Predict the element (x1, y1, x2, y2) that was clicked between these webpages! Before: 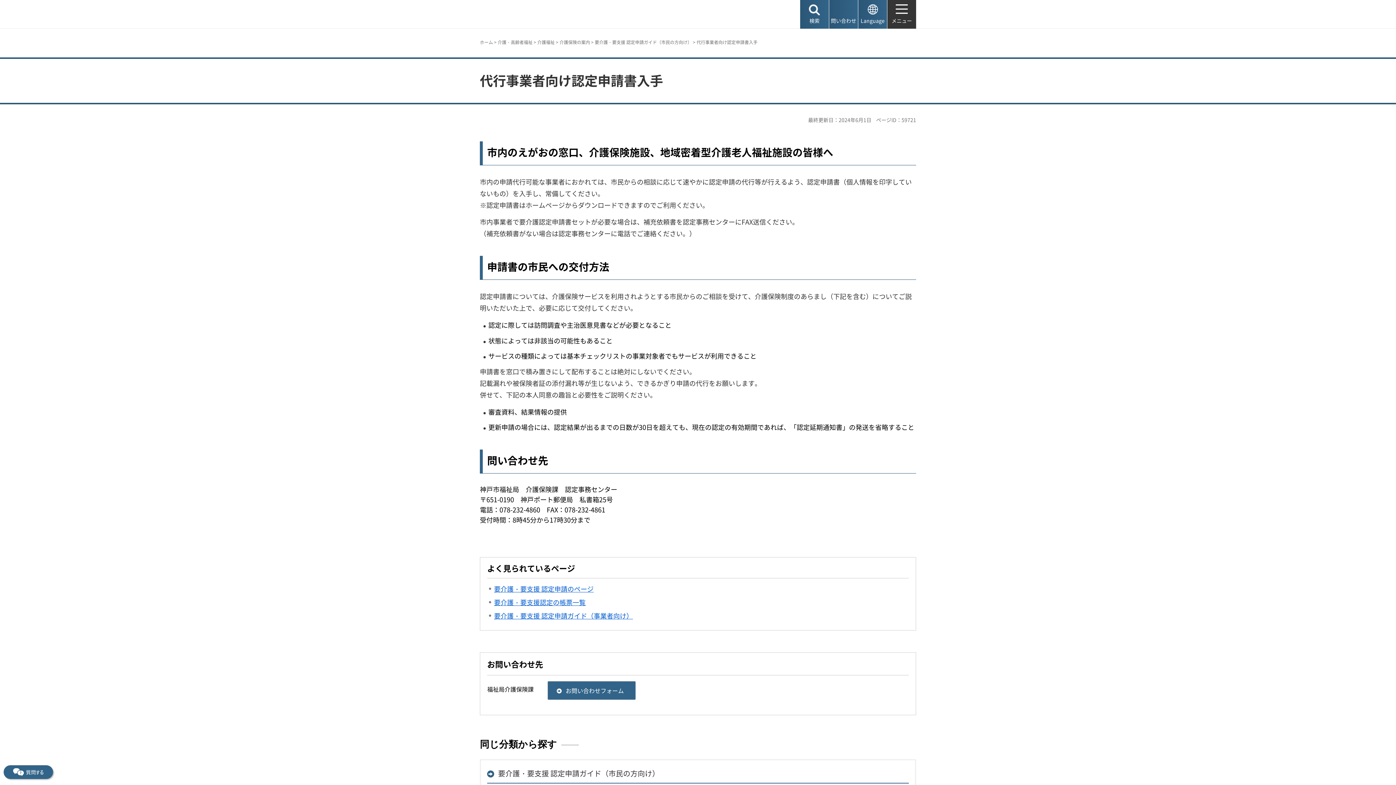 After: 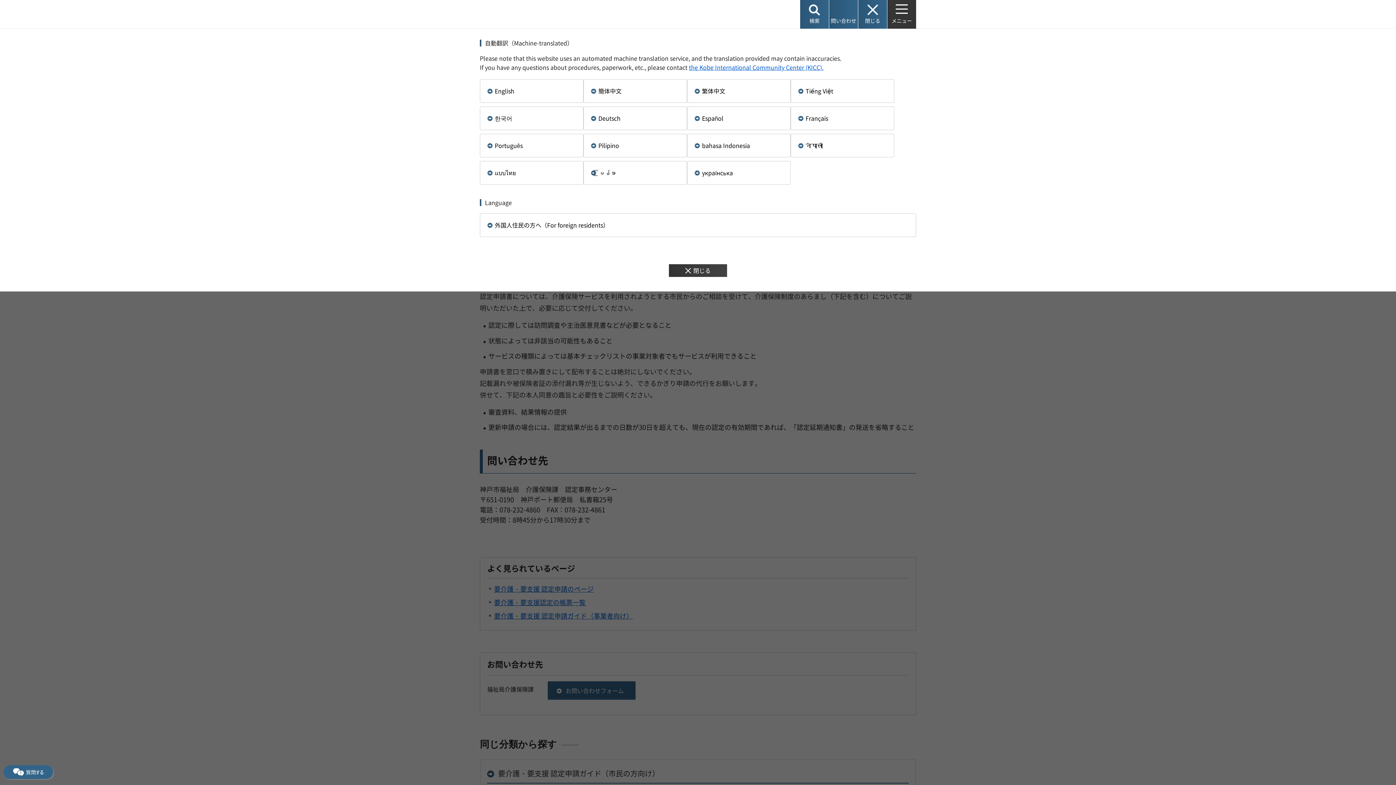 Action: label: Language bbox: (858, 0, 887, 28)